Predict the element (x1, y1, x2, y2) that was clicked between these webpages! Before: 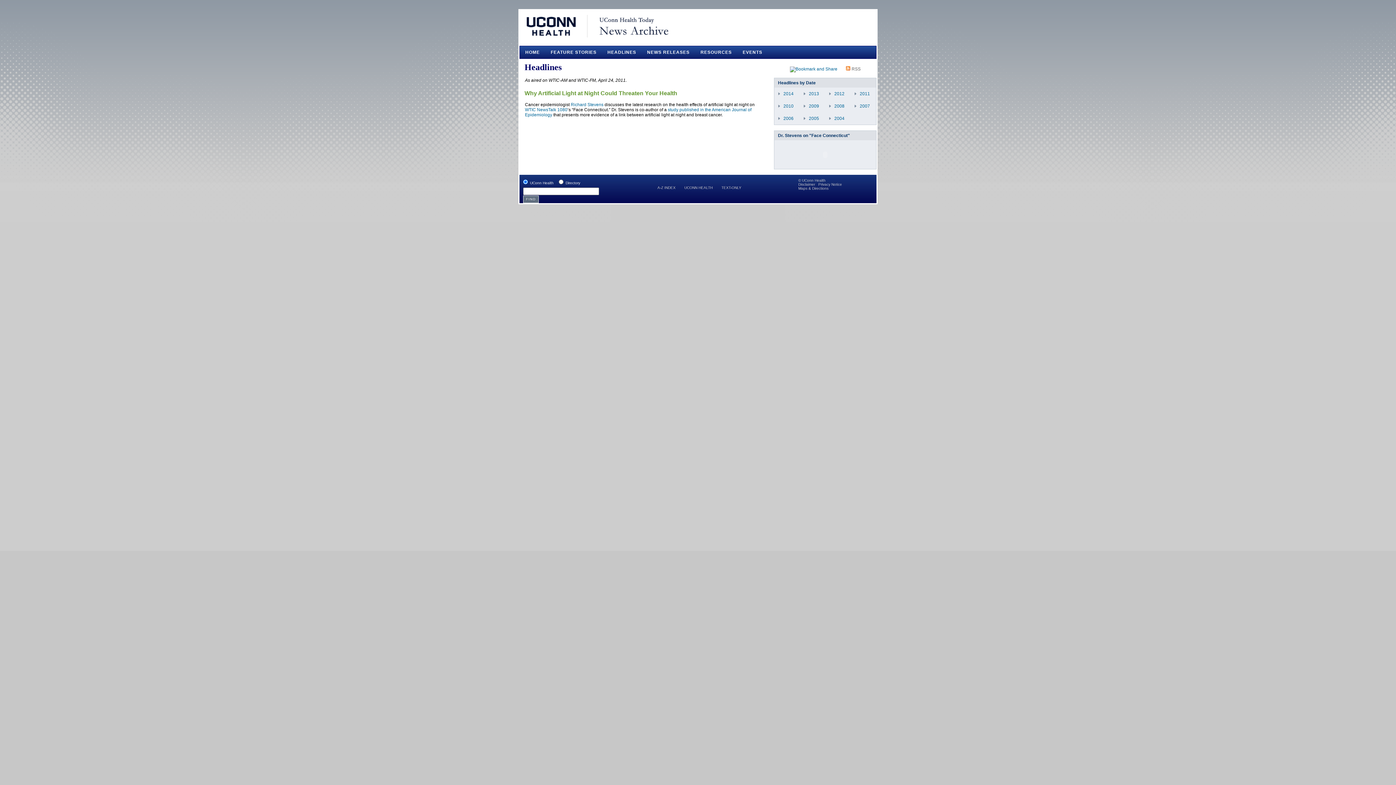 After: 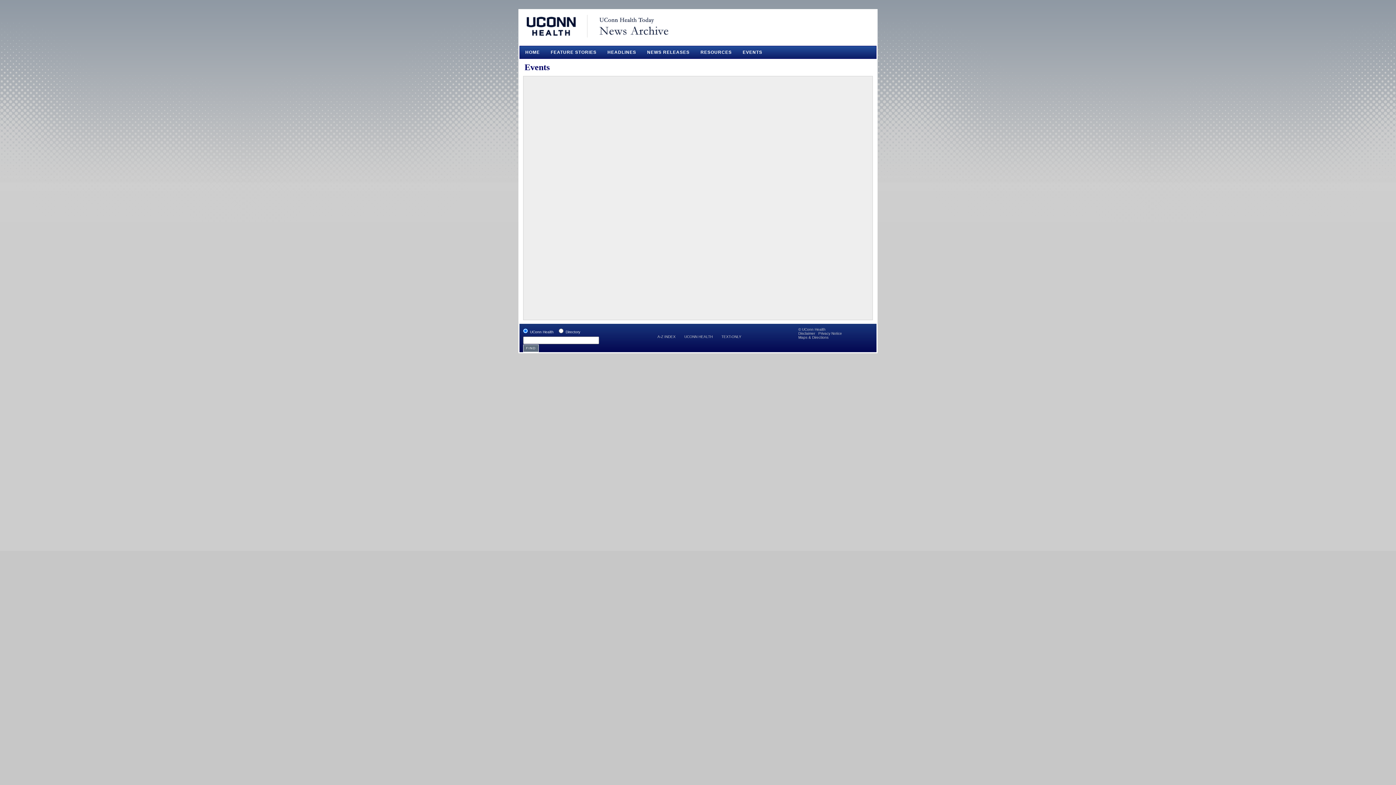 Action: label: EVENTS bbox: (737, 46, 768, 58)